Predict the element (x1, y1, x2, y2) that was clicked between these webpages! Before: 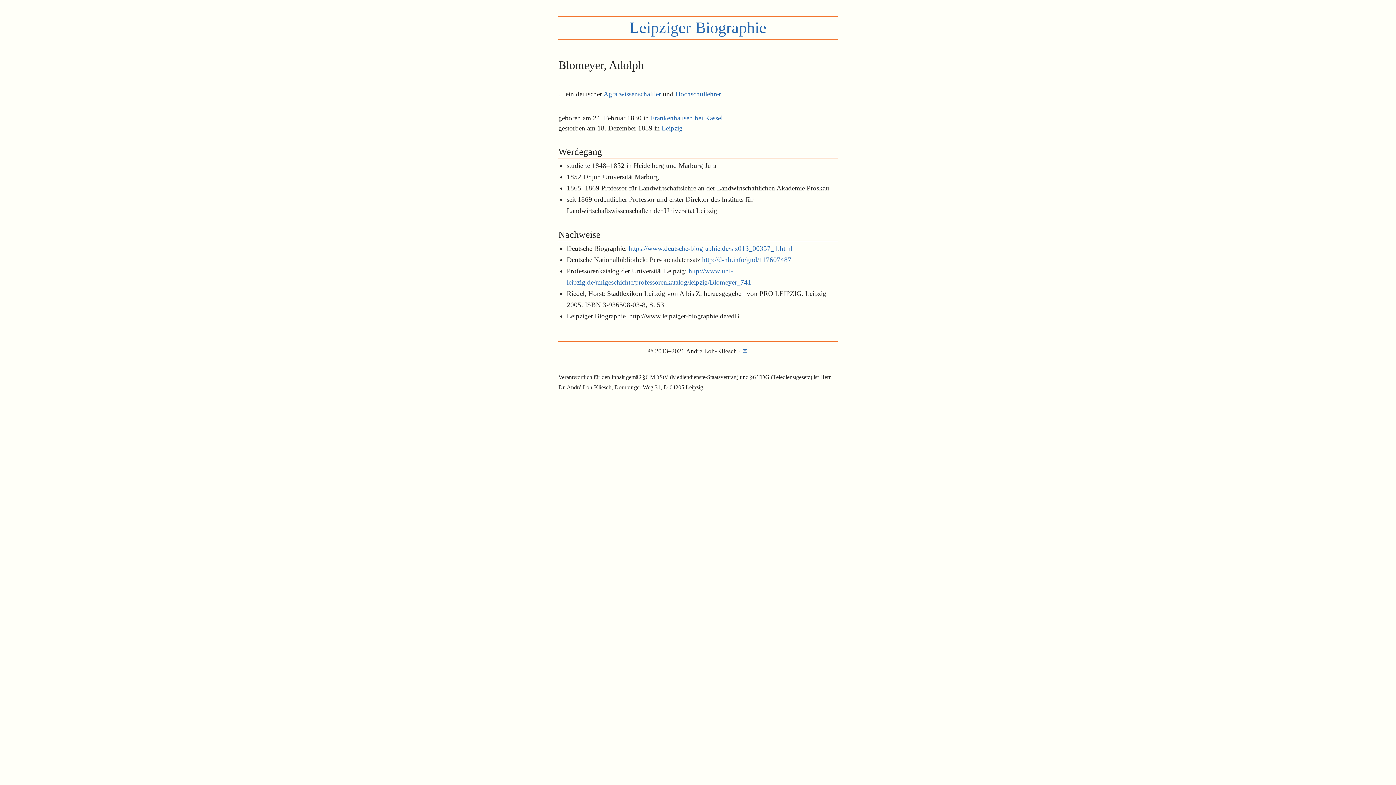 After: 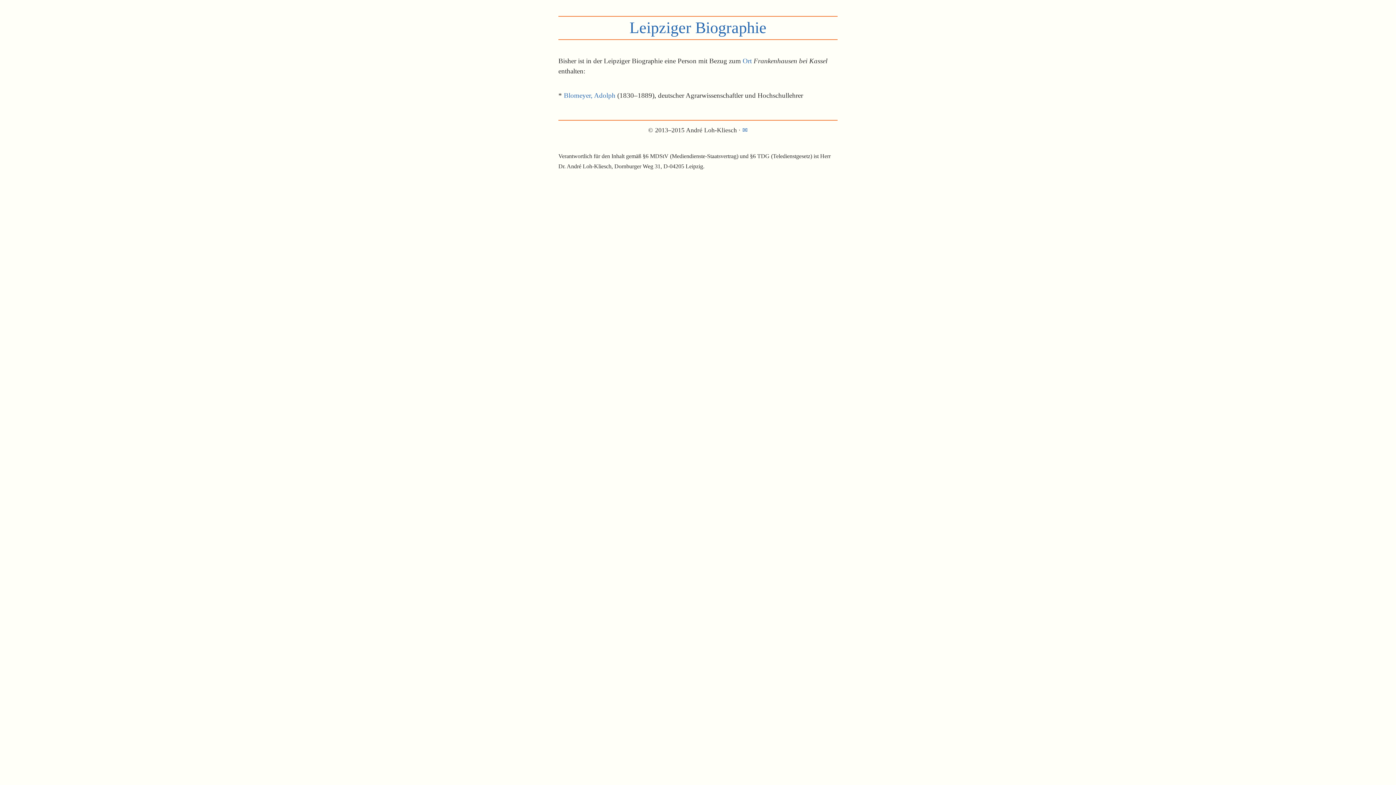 Action: label: Frankenhausen bei Kassel bbox: (650, 114, 722, 121)